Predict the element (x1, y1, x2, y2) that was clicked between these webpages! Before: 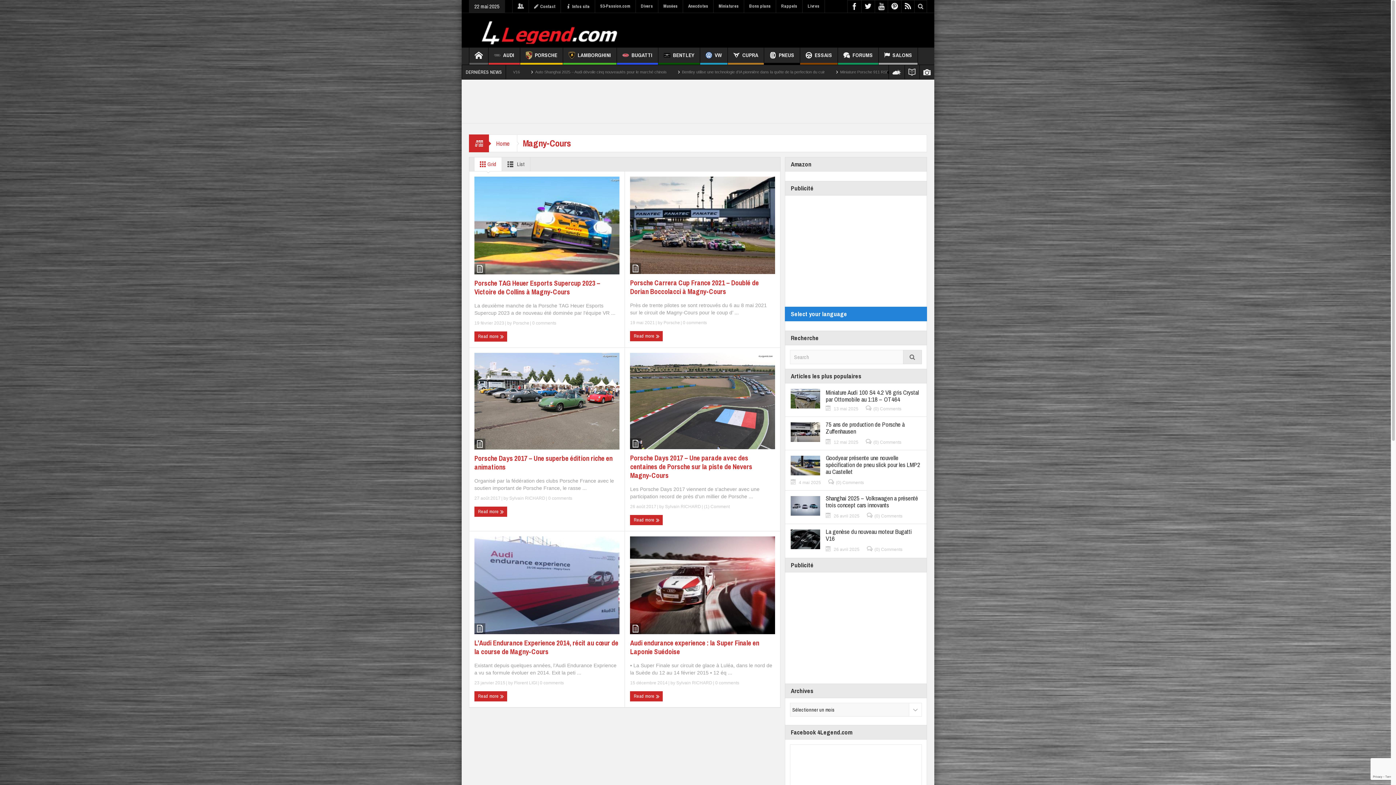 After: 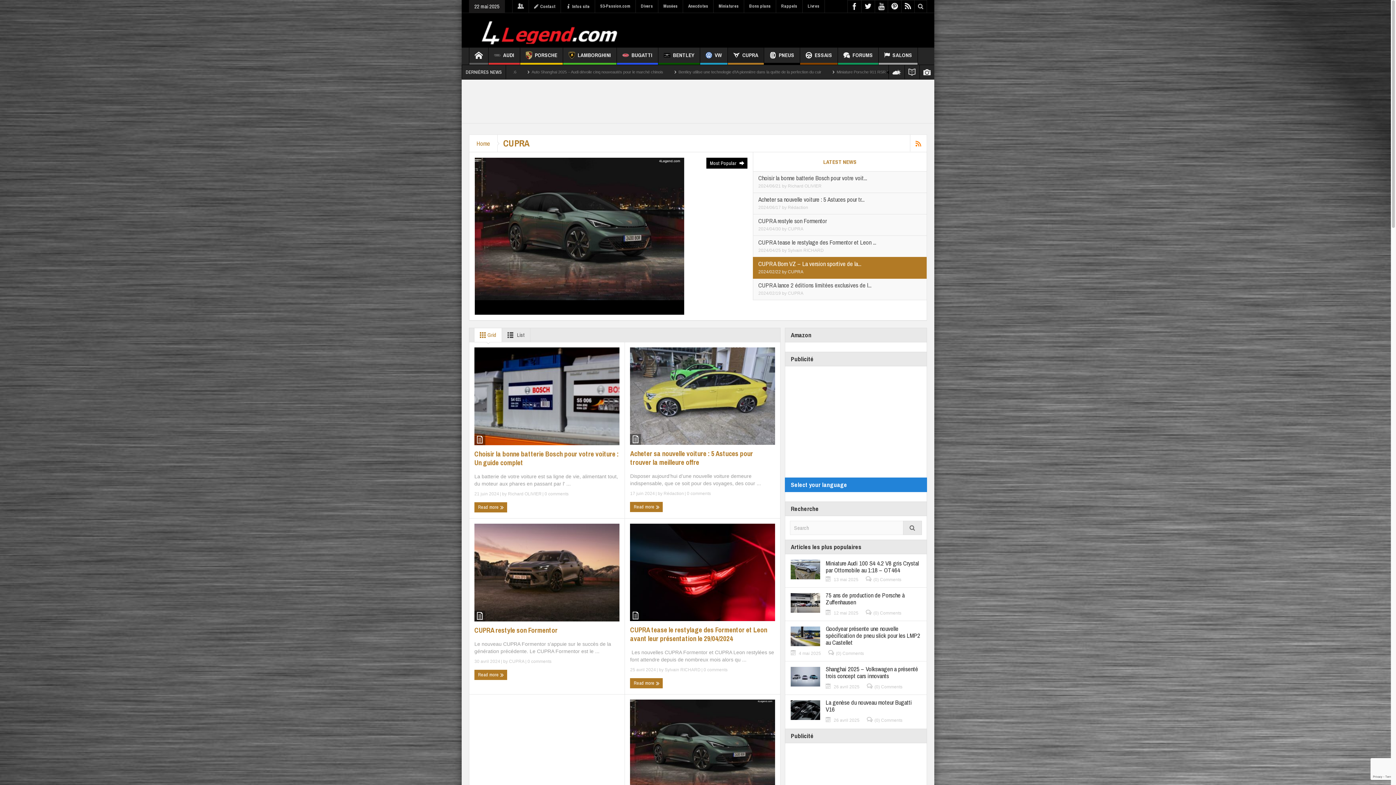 Action: bbox: (728, 47, 764, 64) label: CUPRA